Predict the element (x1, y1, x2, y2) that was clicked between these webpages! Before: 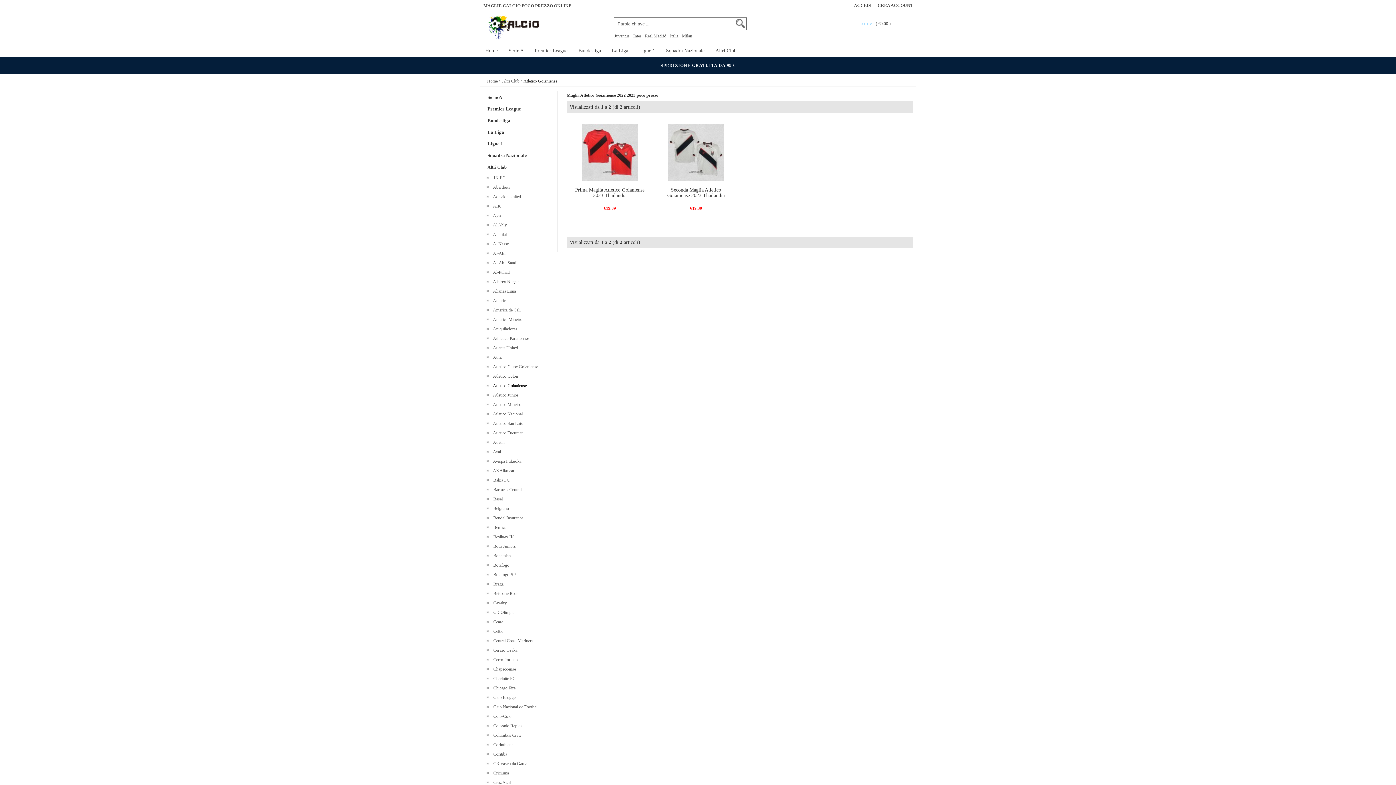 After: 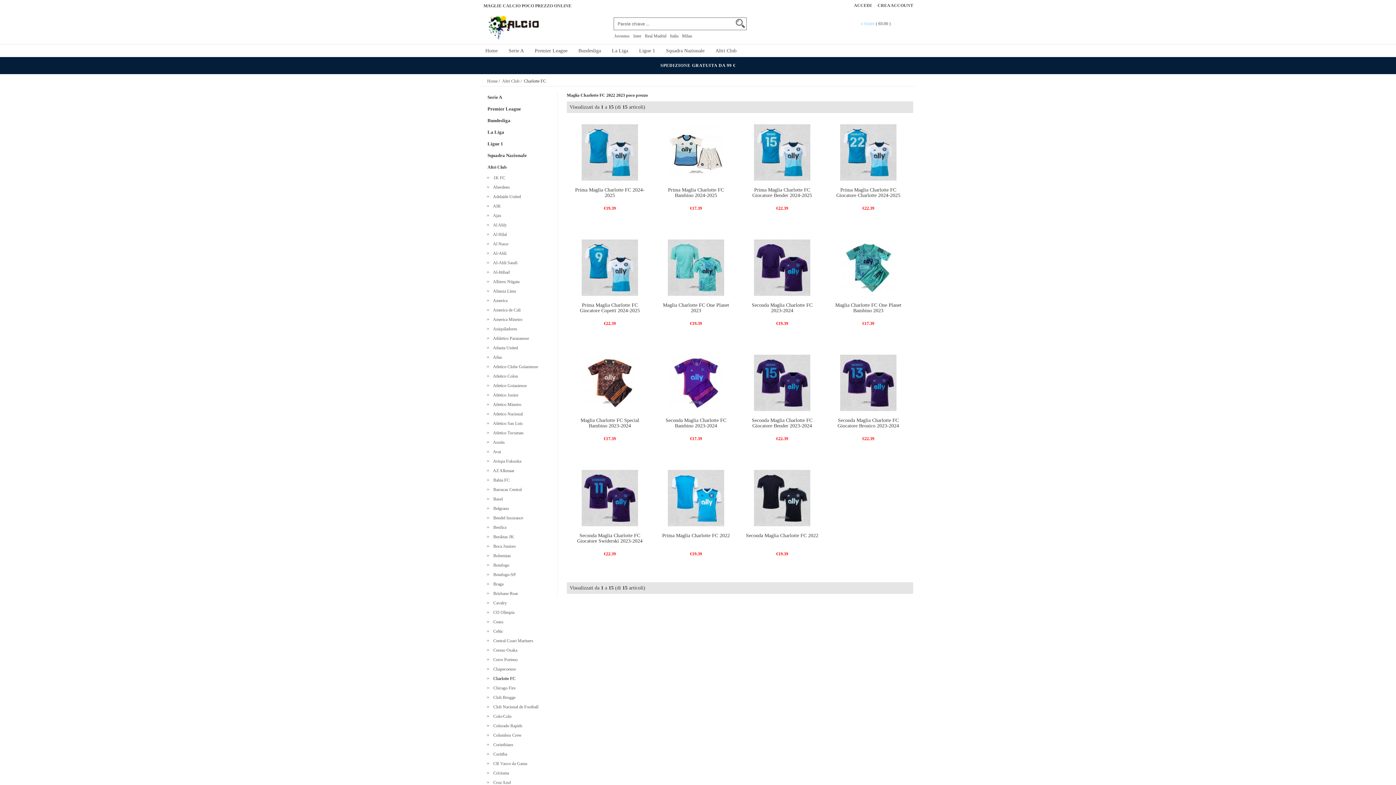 Action: label:   Charlotte FC bbox: (491, 676, 515, 681)